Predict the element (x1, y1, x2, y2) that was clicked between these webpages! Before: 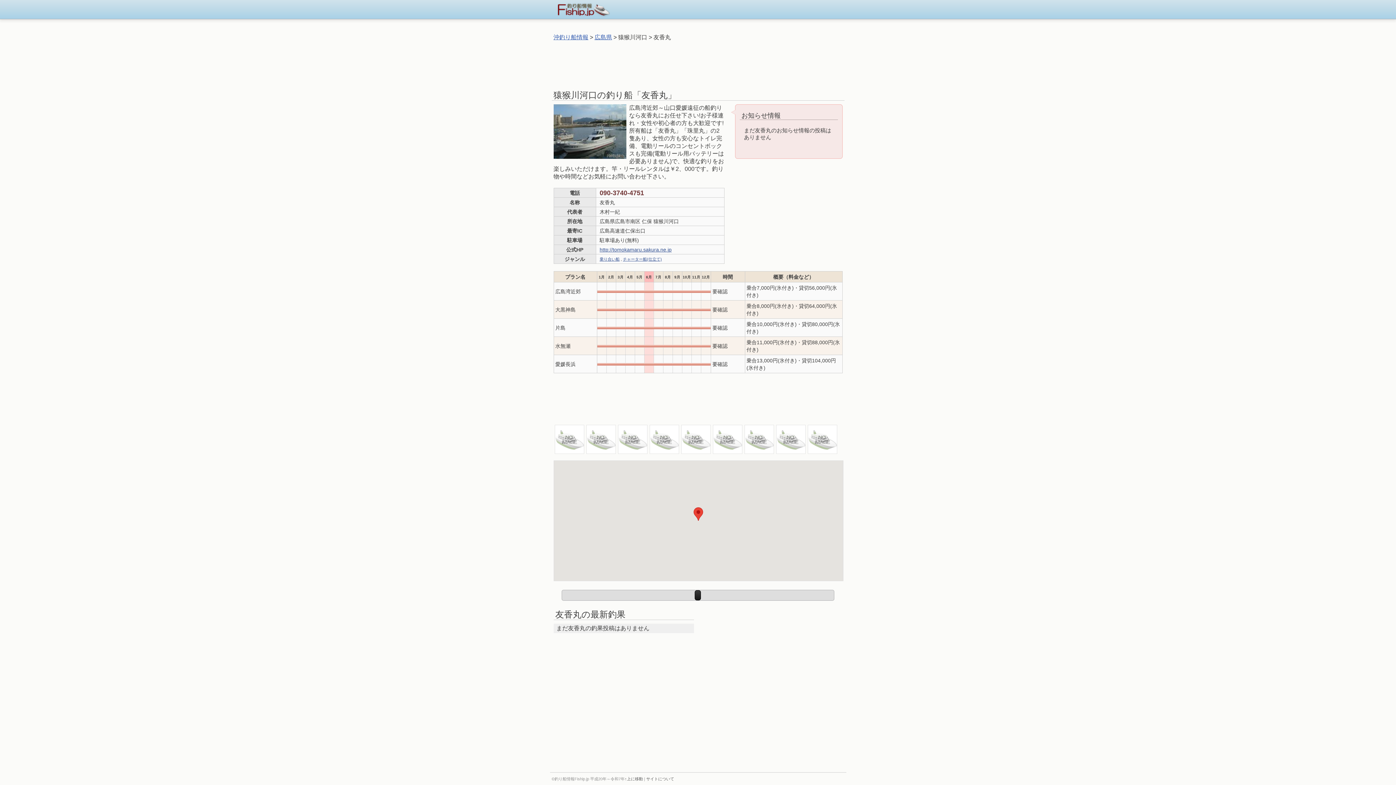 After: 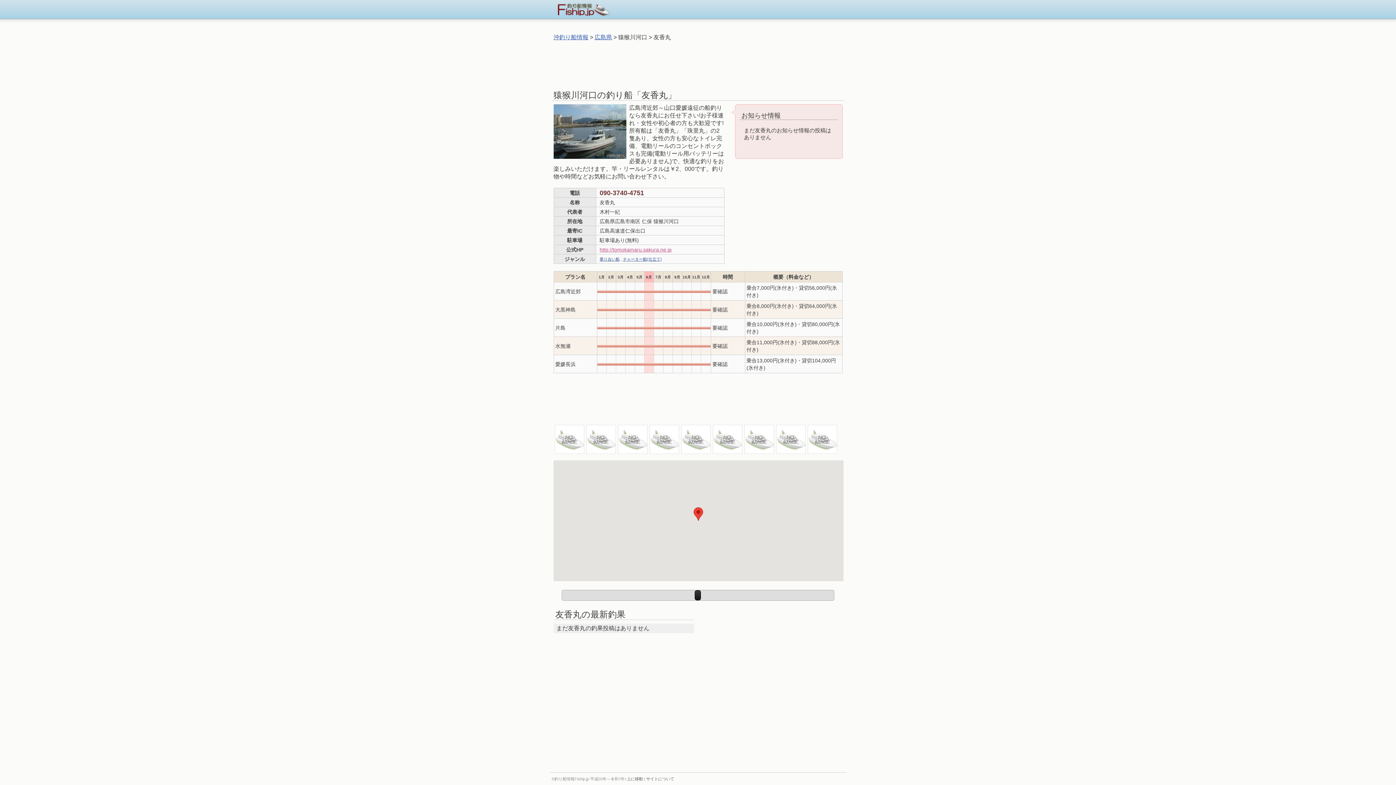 Action: label: http://tomokamaru.sakura.ne.jp bbox: (599, 246, 671, 252)